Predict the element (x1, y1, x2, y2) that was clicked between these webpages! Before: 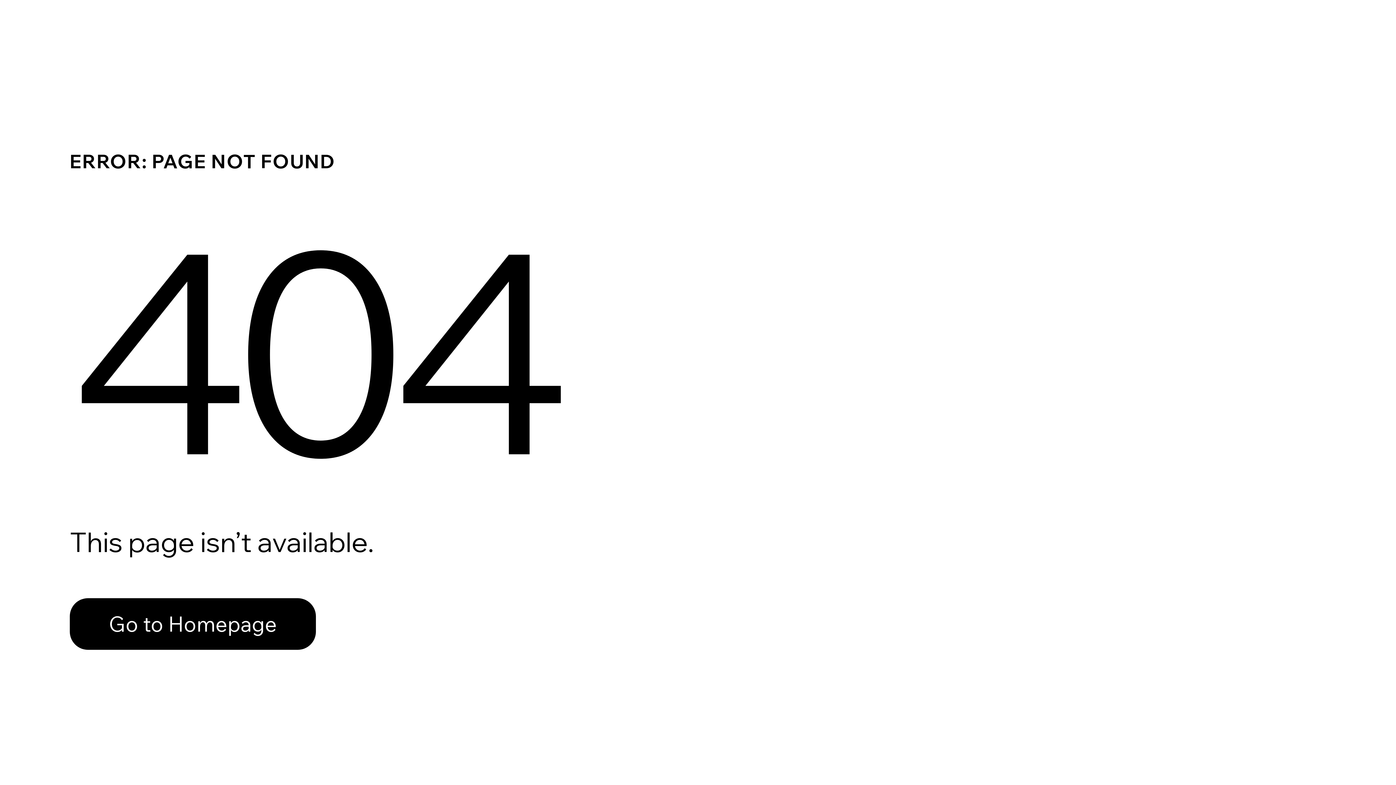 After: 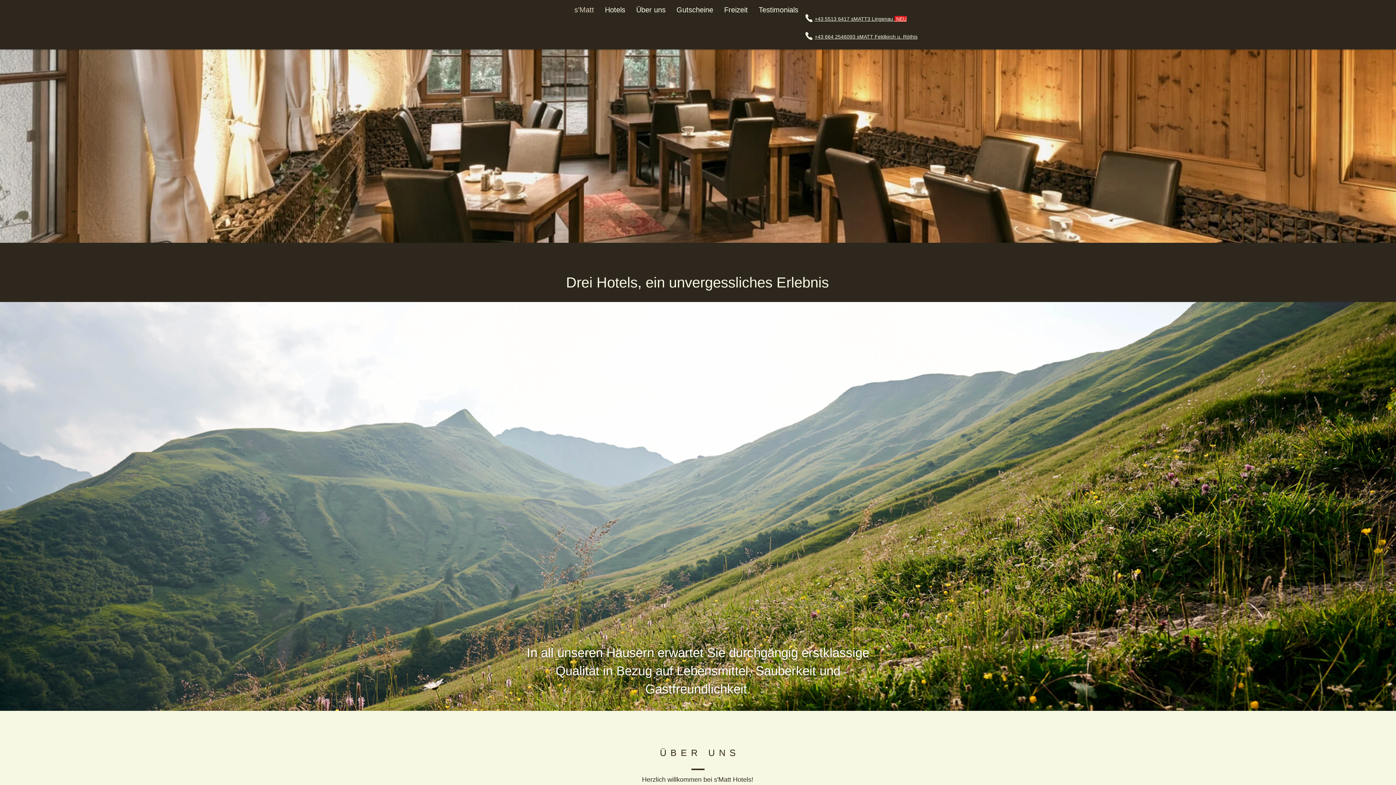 Action: label: Go to Homepage bbox: (69, 598, 316, 650)